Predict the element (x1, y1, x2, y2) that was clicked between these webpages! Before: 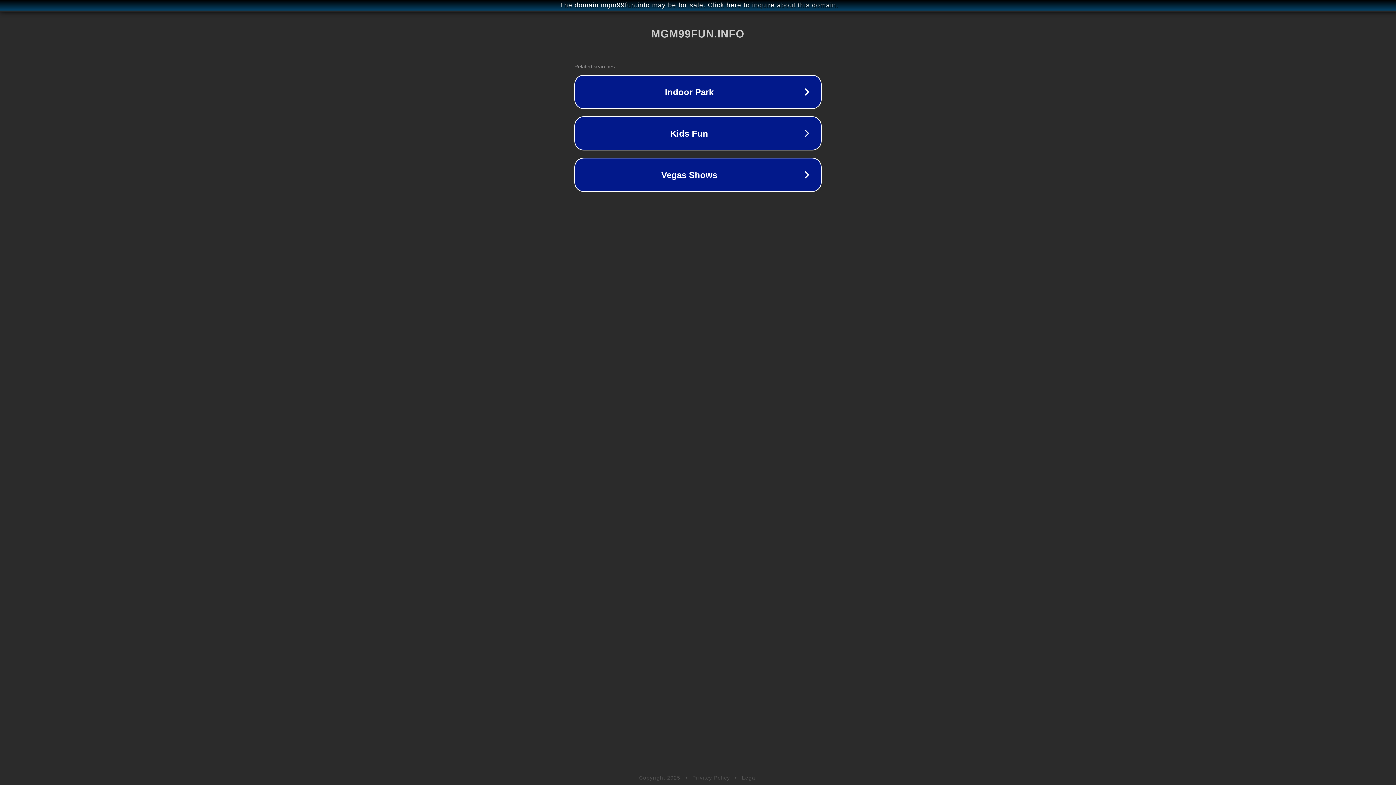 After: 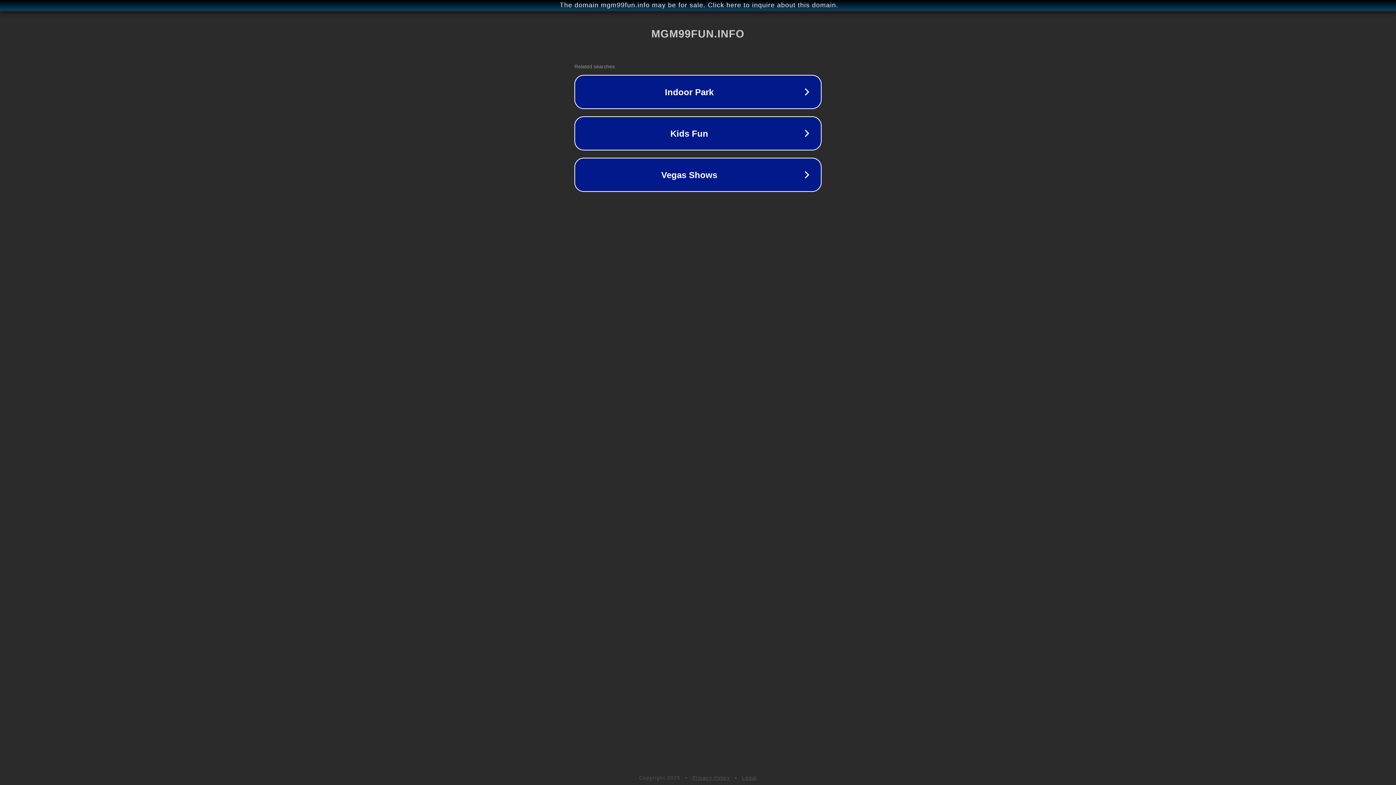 Action: label: Privacy Policy bbox: (692, 775, 730, 781)